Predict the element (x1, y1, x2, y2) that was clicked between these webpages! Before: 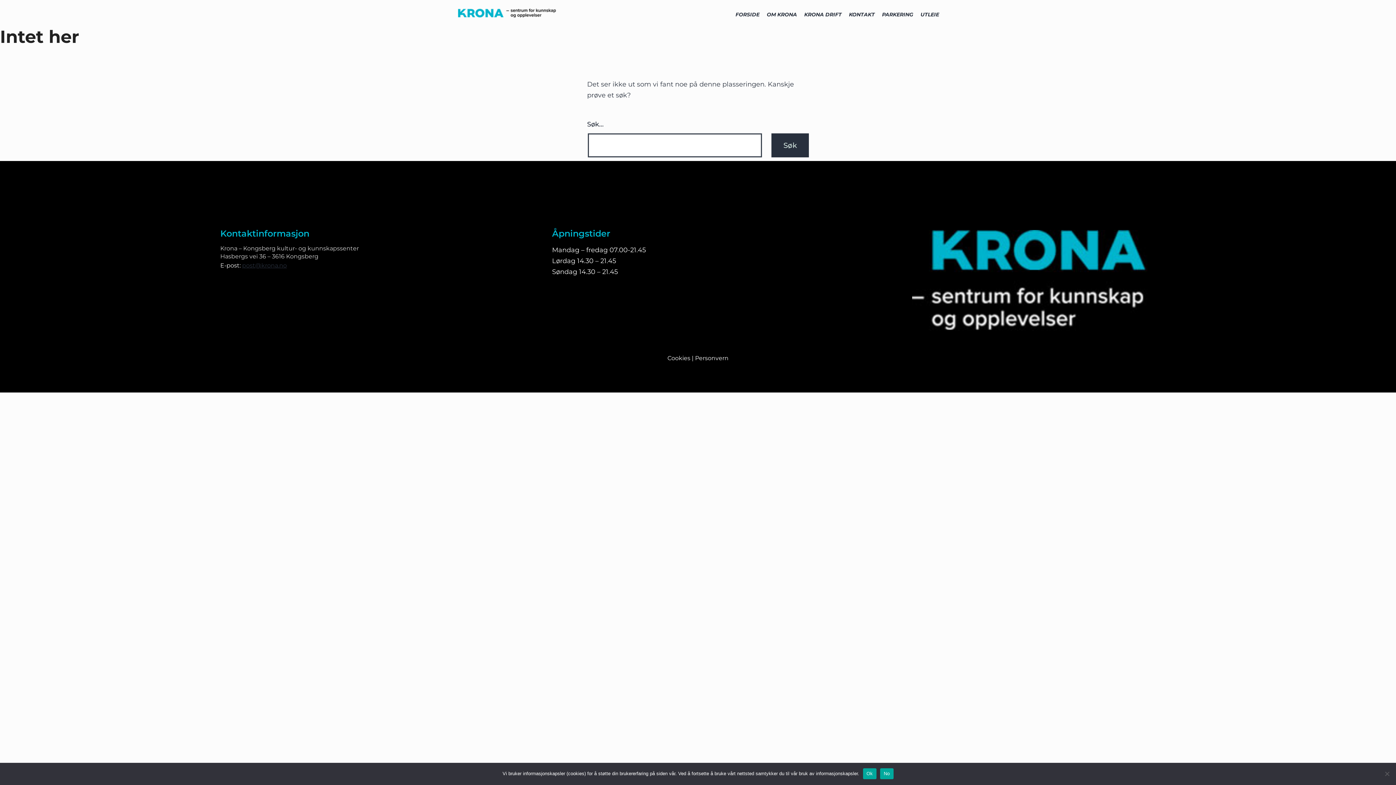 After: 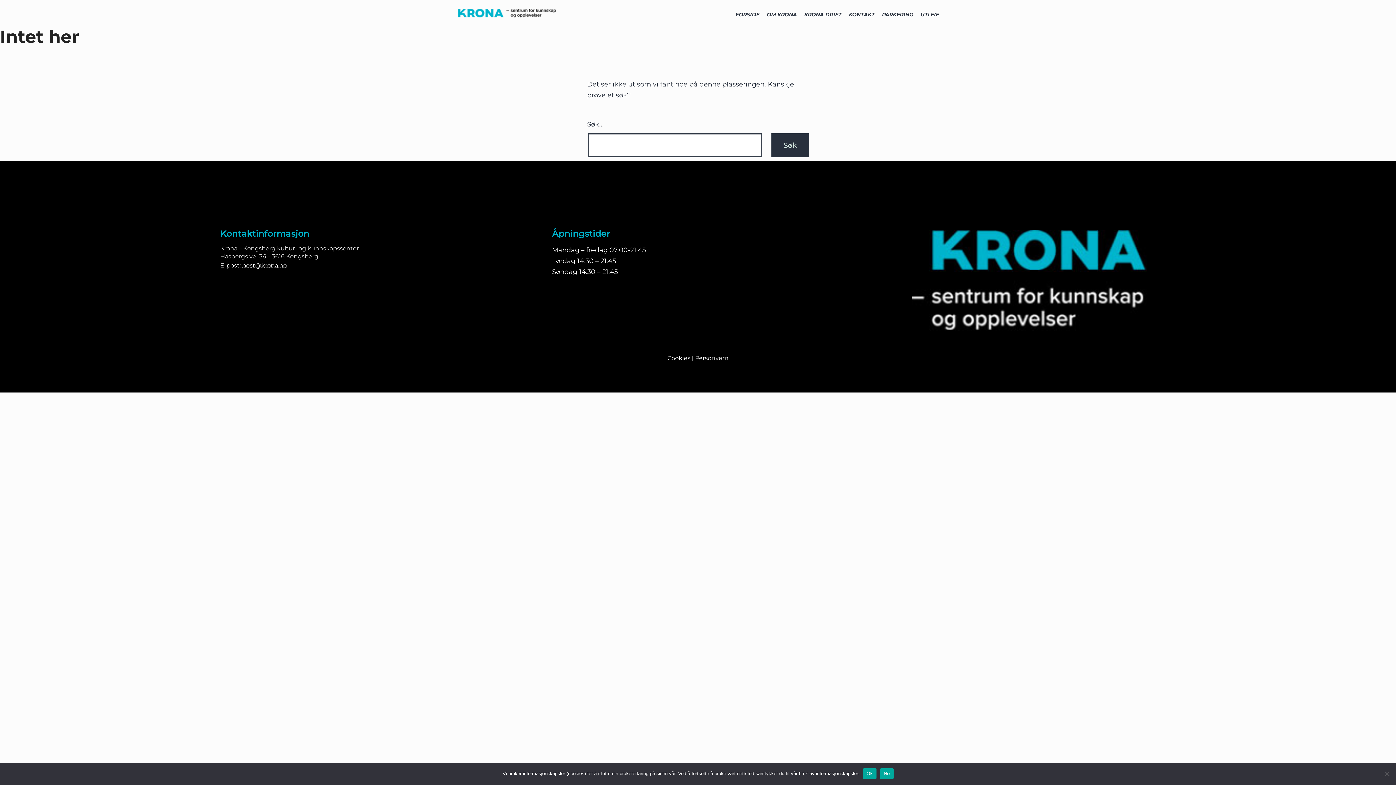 Action: label: post@krona.no bbox: (242, 262, 286, 269)